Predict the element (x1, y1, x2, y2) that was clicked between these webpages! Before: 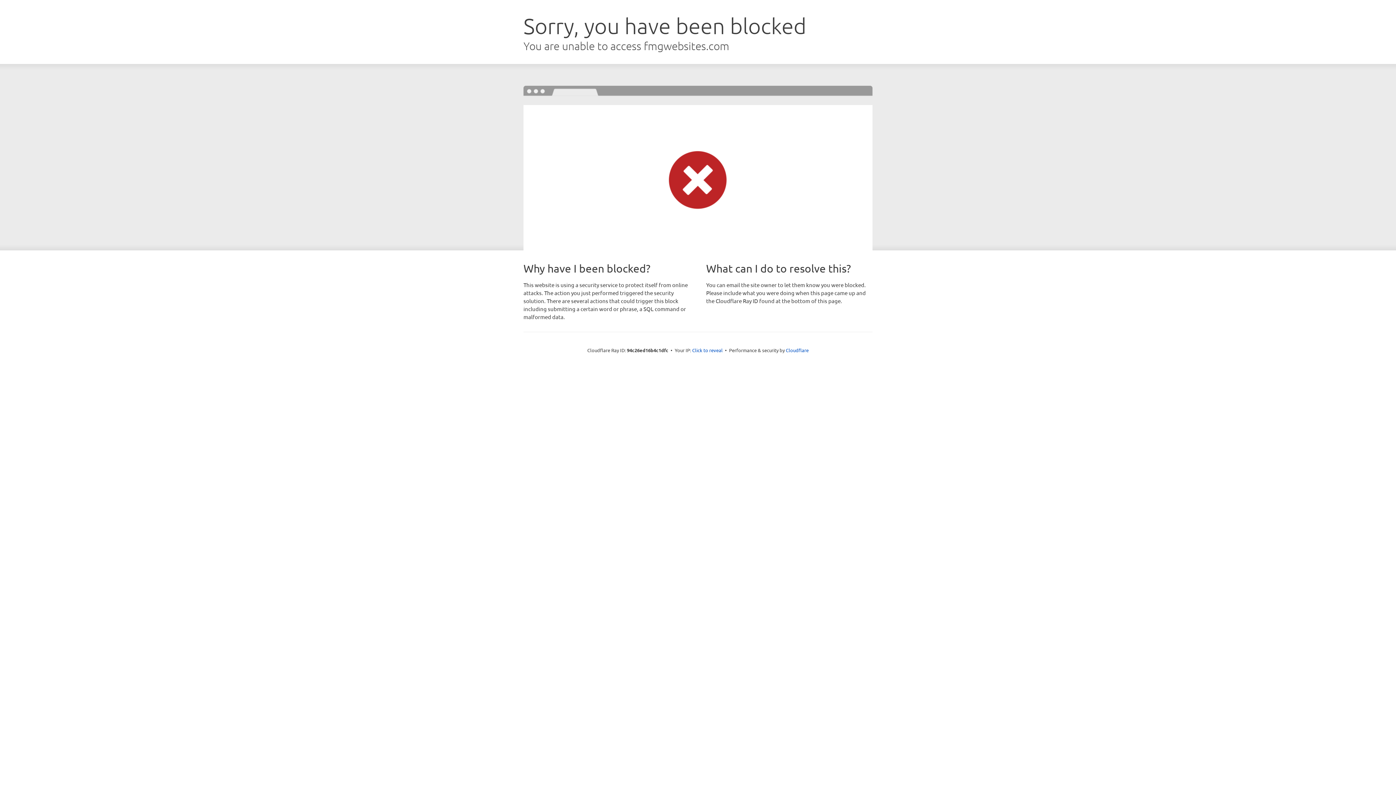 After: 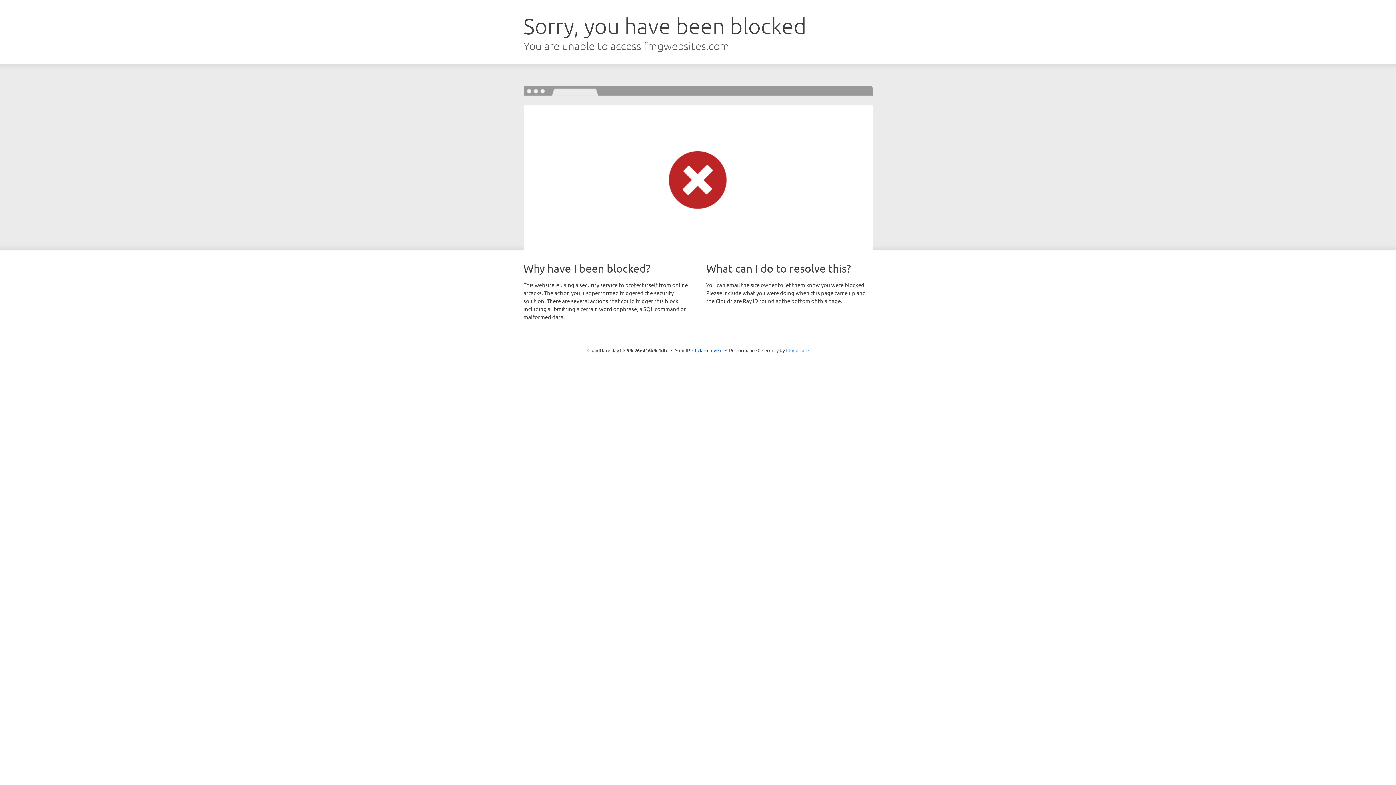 Action: bbox: (786, 347, 808, 353) label: Cloudflare